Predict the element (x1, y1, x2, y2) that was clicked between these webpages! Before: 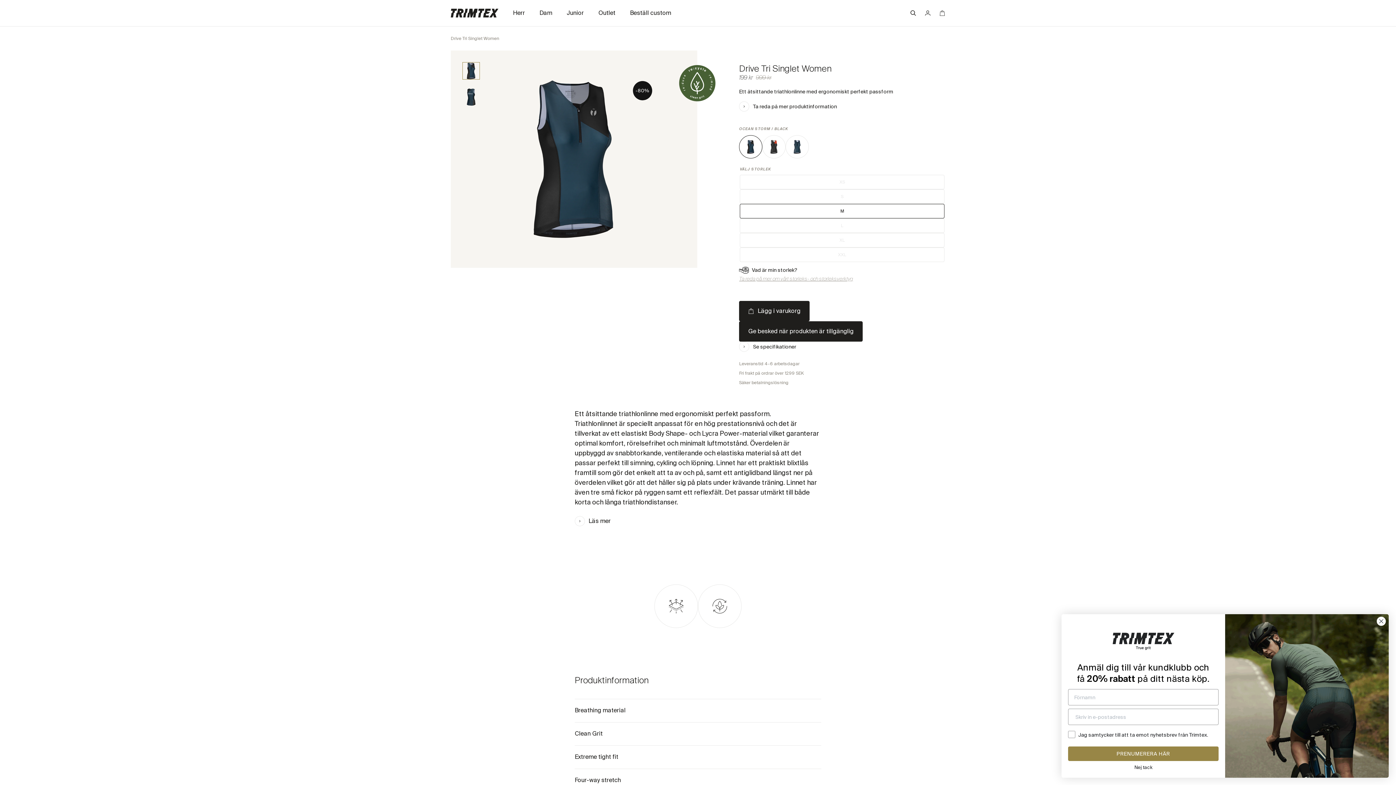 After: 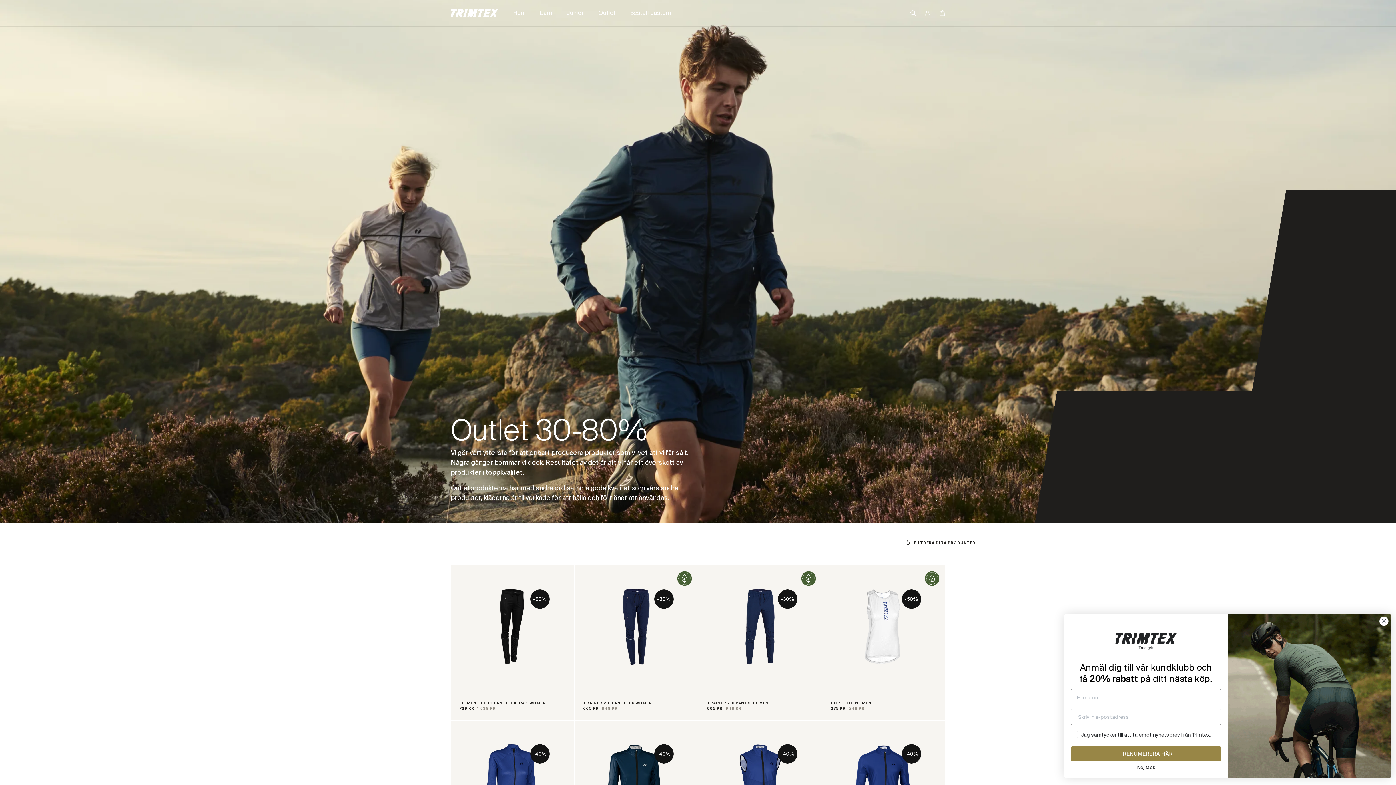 Action: bbox: (591, 0, 622, 26) label: Outlet